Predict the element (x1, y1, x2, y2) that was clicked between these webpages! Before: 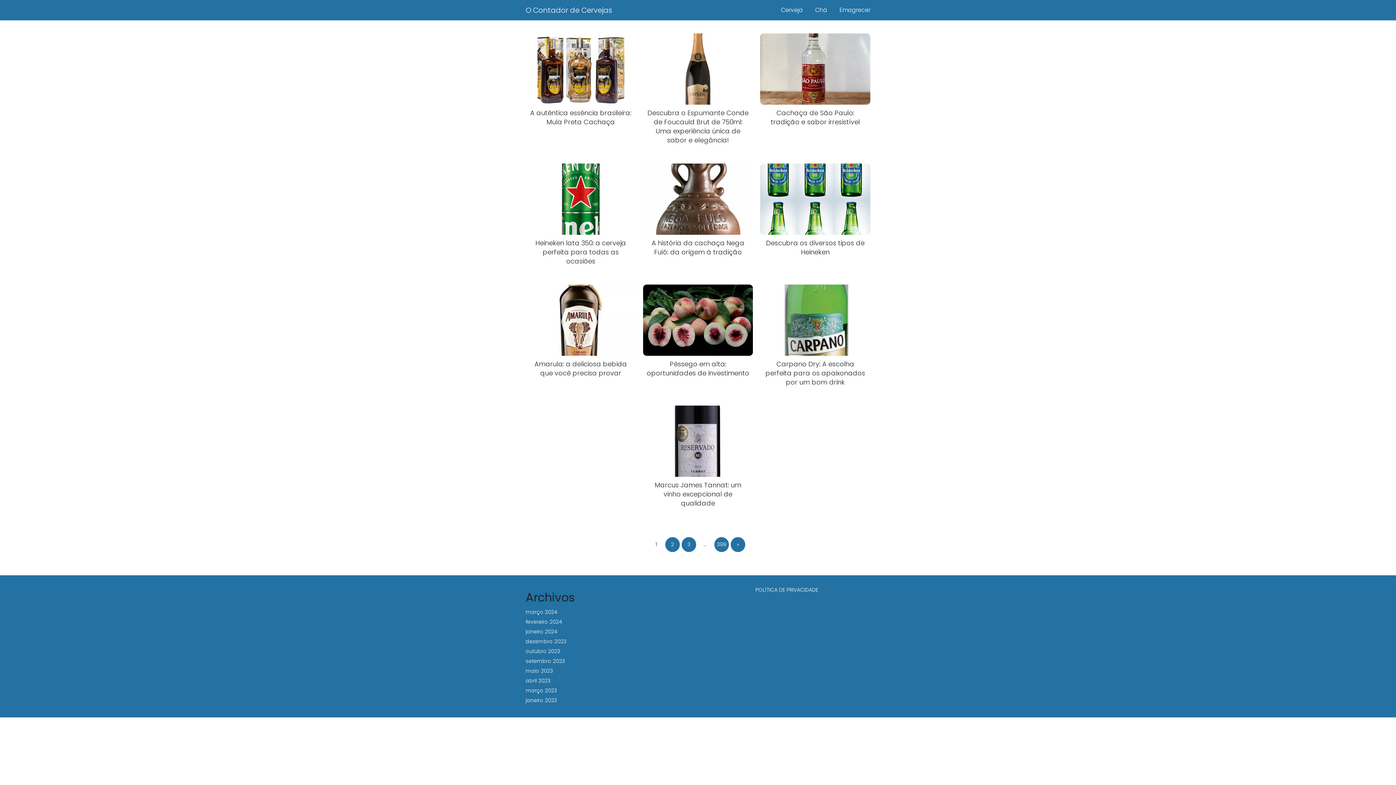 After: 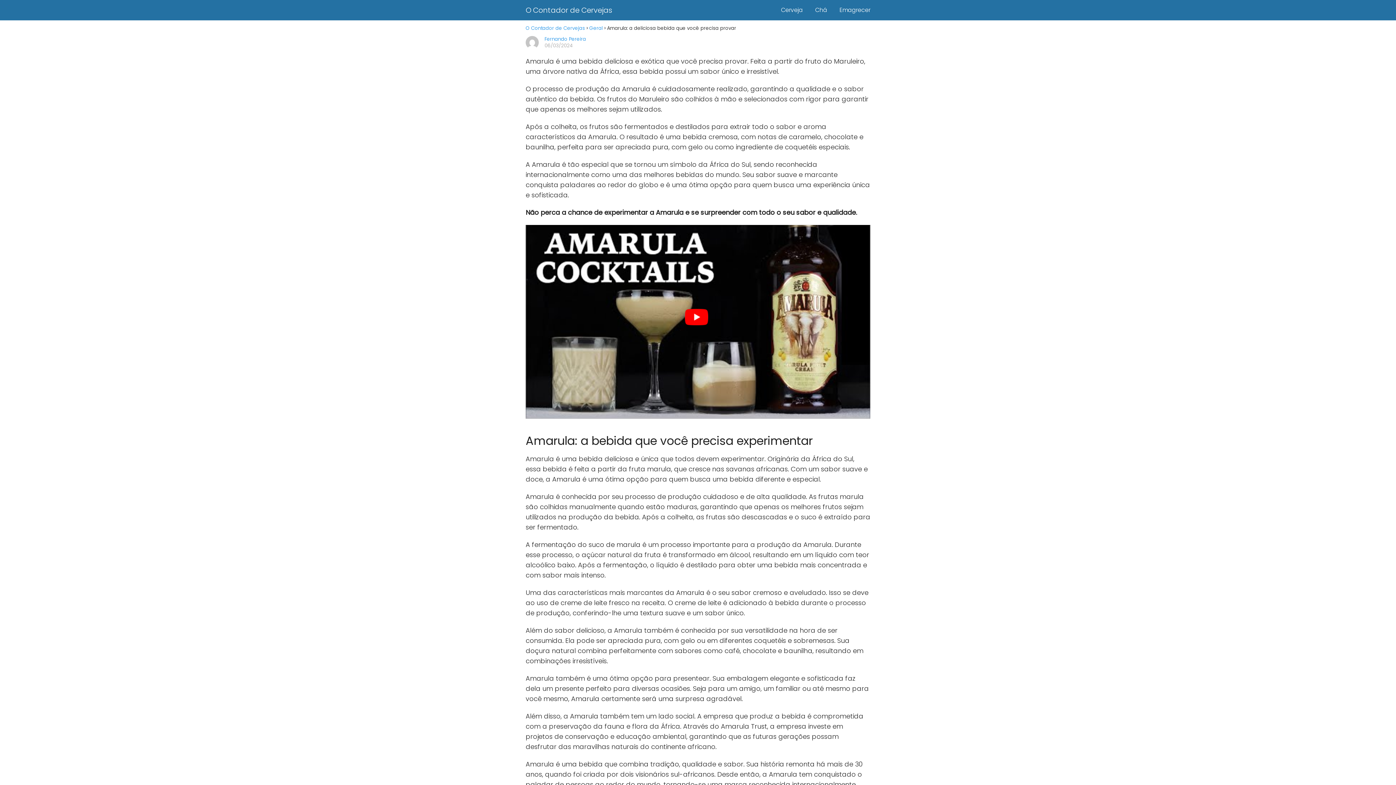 Action: bbox: (525, 284, 635, 377) label: Amarula: a deliciosa bebida que você precisa provar